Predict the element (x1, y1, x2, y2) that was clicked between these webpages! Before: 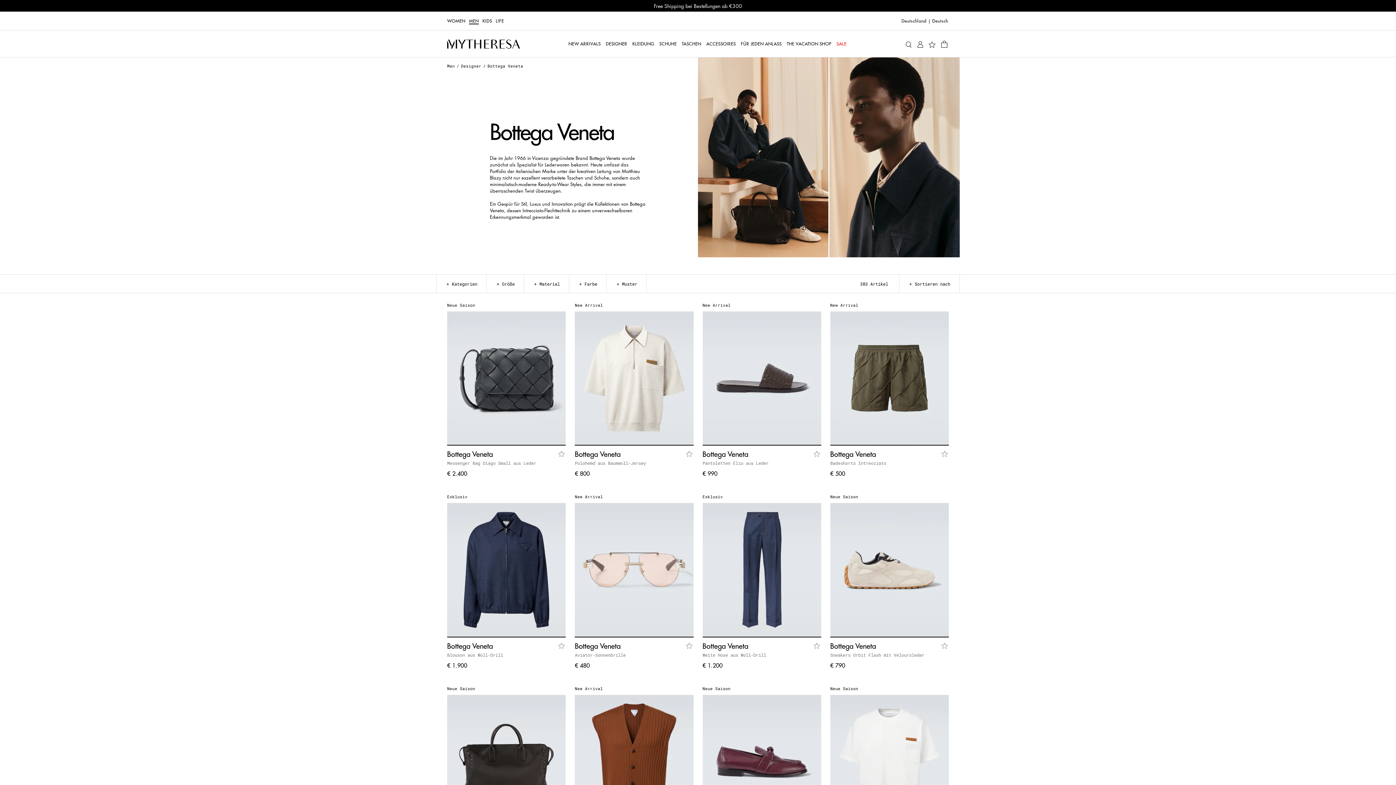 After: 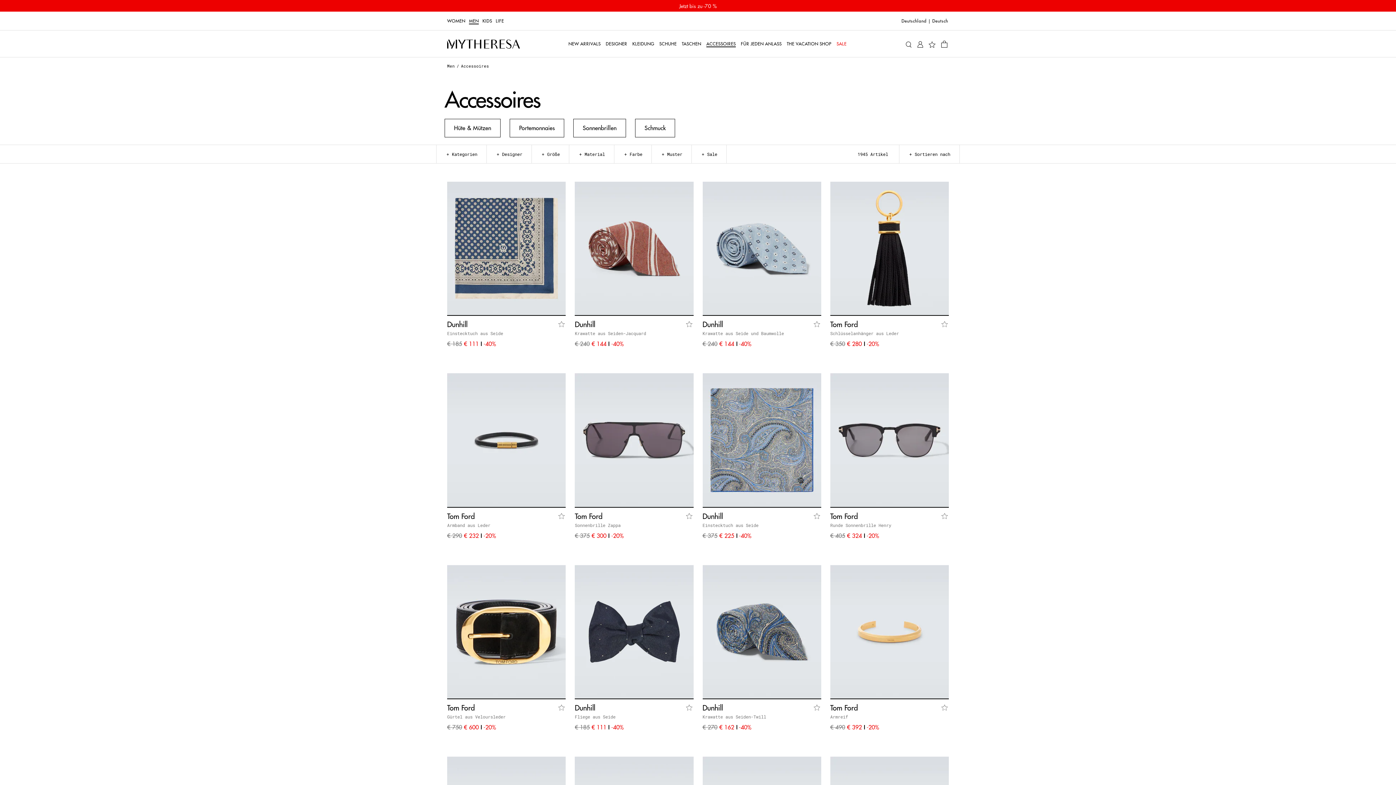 Action: bbox: (706, 30, 736, 57) label: ACCESSOIRES